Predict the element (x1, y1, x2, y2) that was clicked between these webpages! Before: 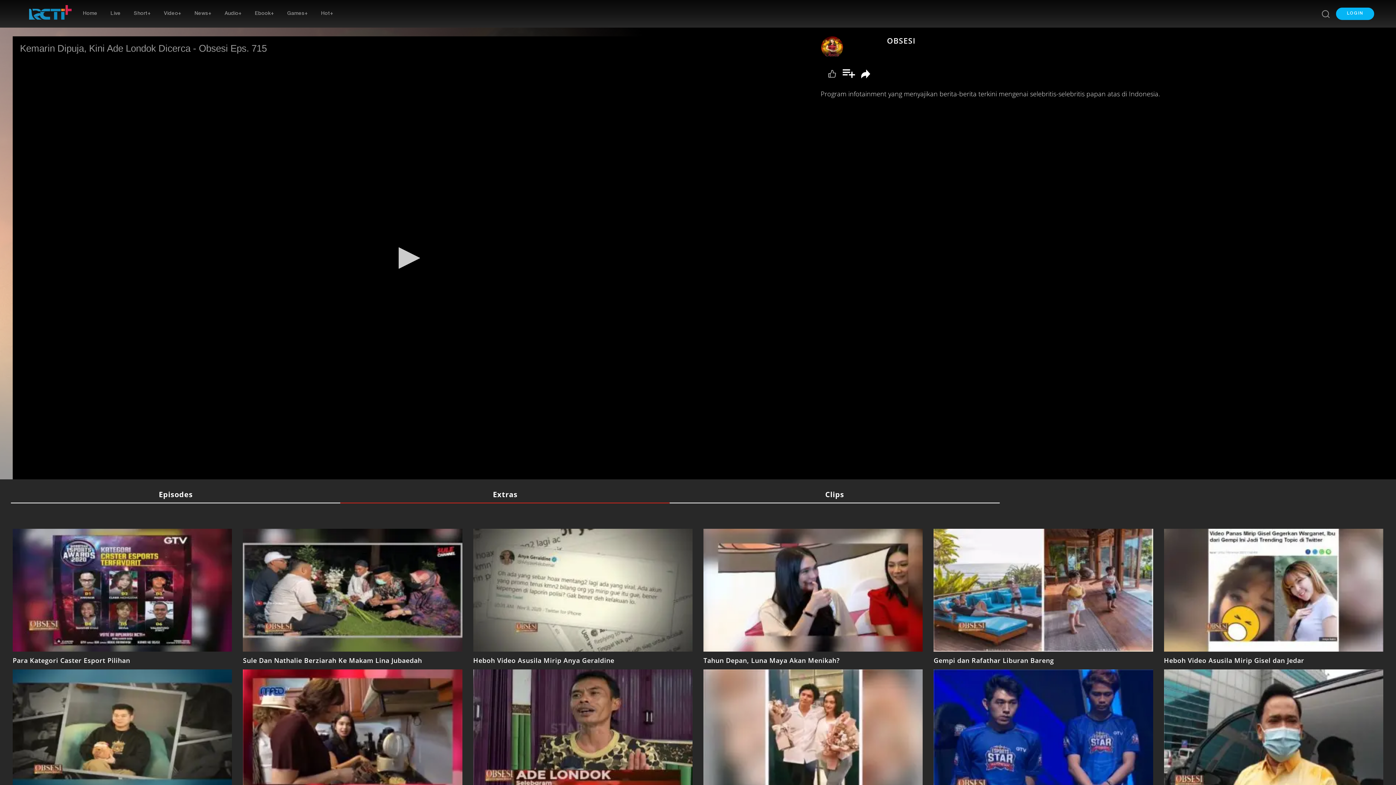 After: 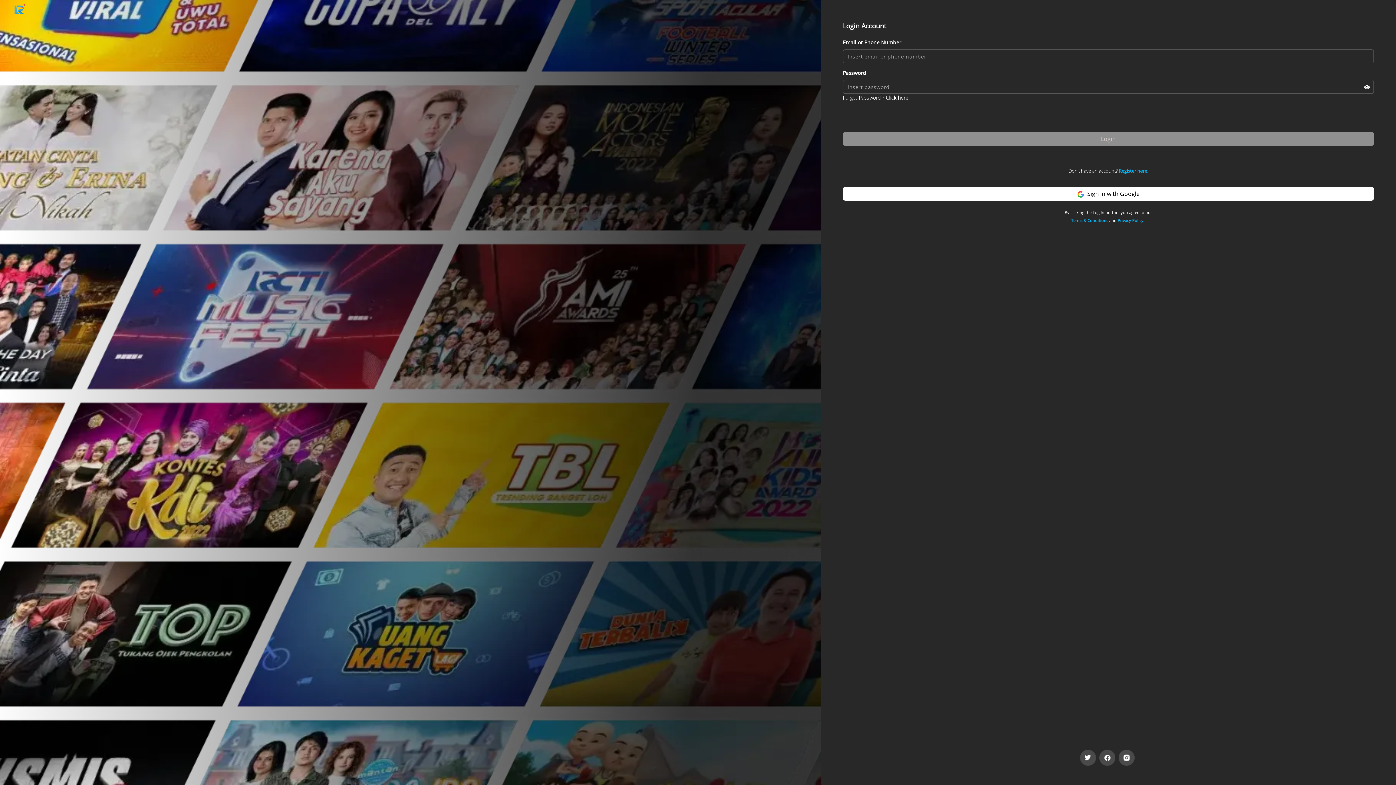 Action: bbox: (842, 66, 855, 80)